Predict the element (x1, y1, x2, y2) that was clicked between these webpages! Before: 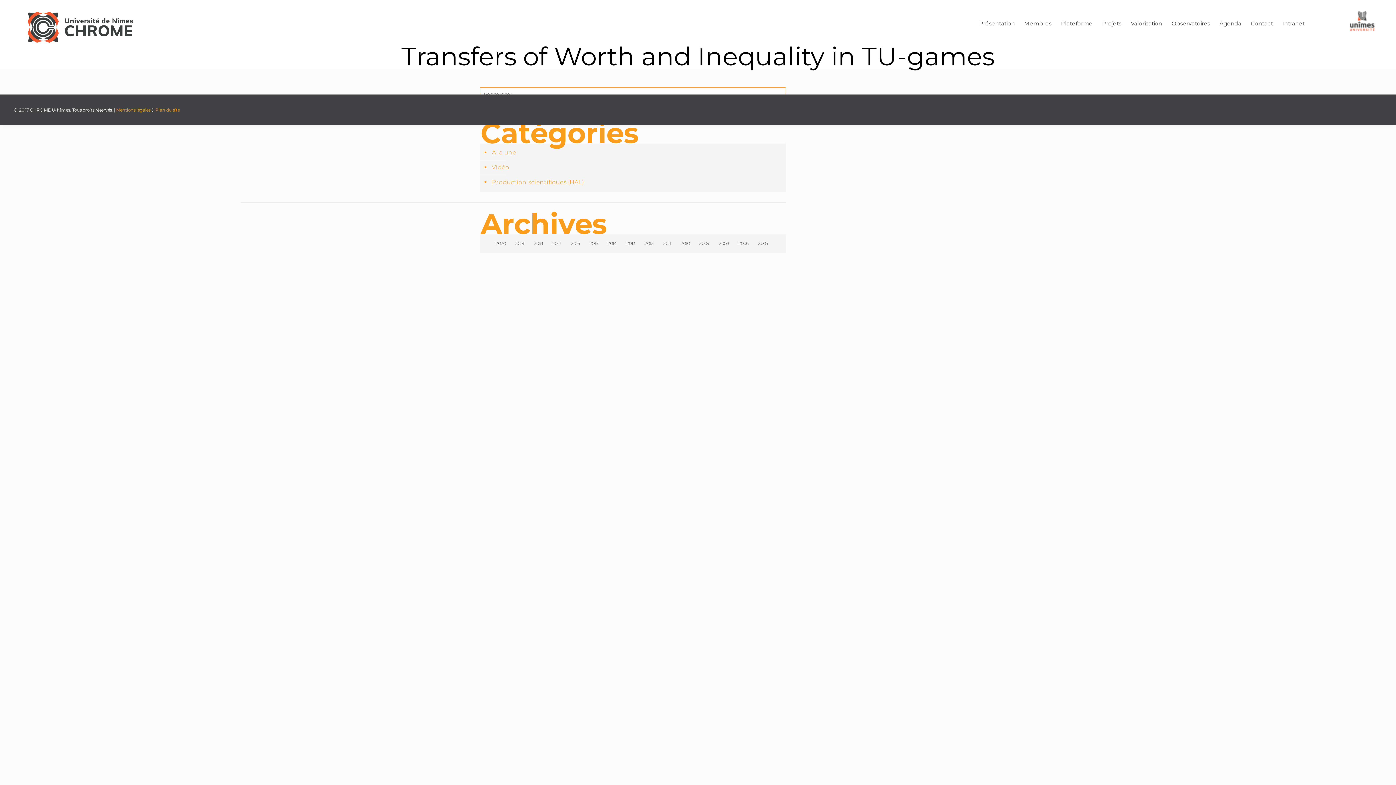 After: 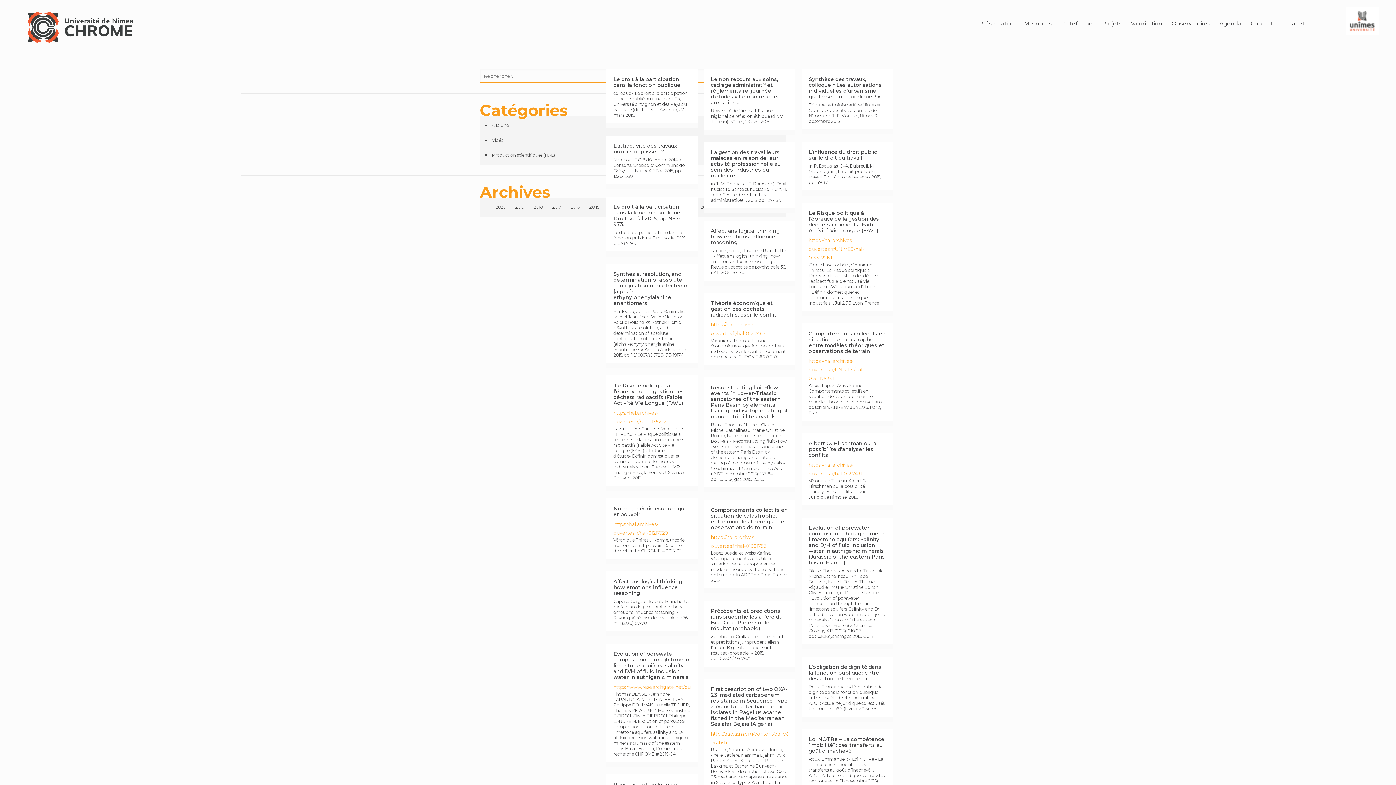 Action: bbox: (588, 236, 598, 251) label: 2015